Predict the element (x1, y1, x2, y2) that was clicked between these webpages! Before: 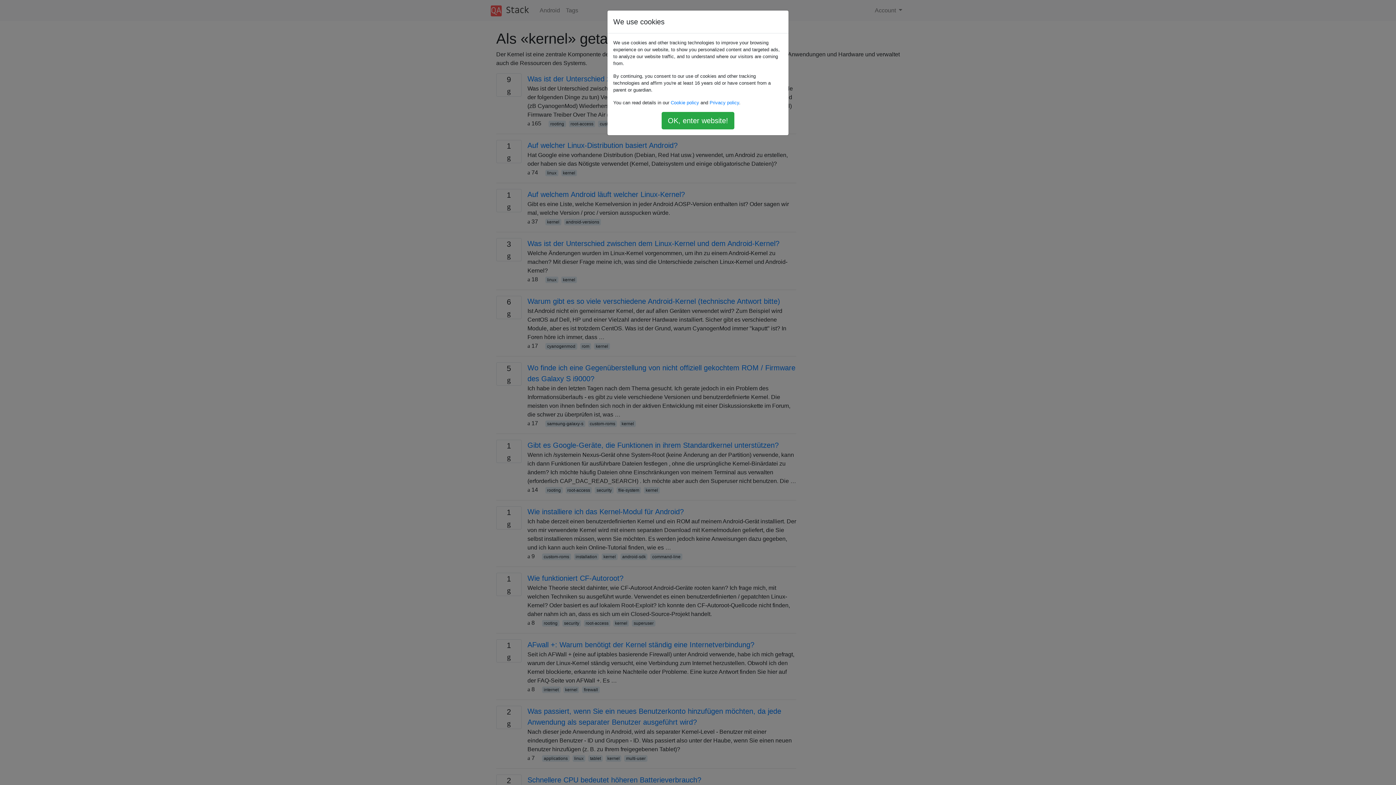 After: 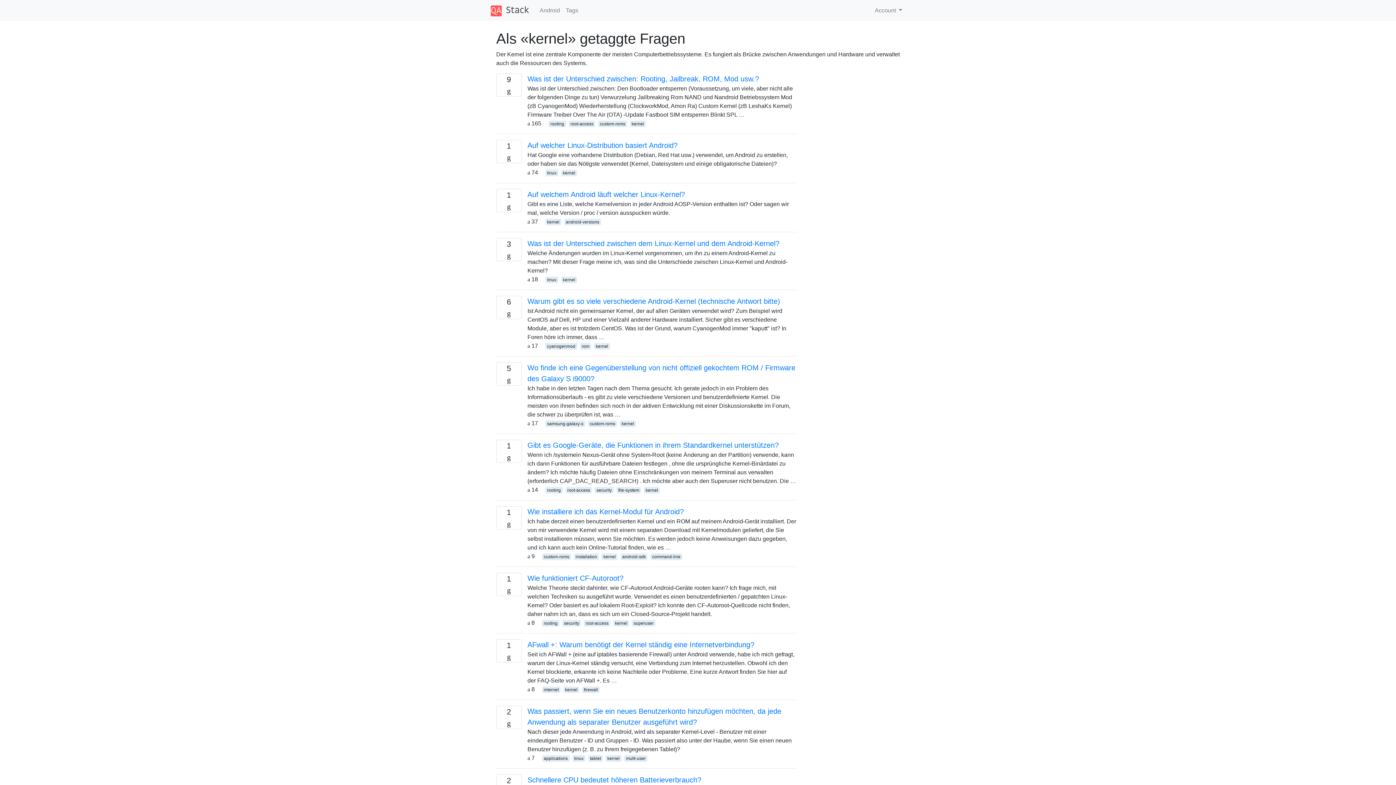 Action: label: OK, enter website! bbox: (661, 112, 734, 129)